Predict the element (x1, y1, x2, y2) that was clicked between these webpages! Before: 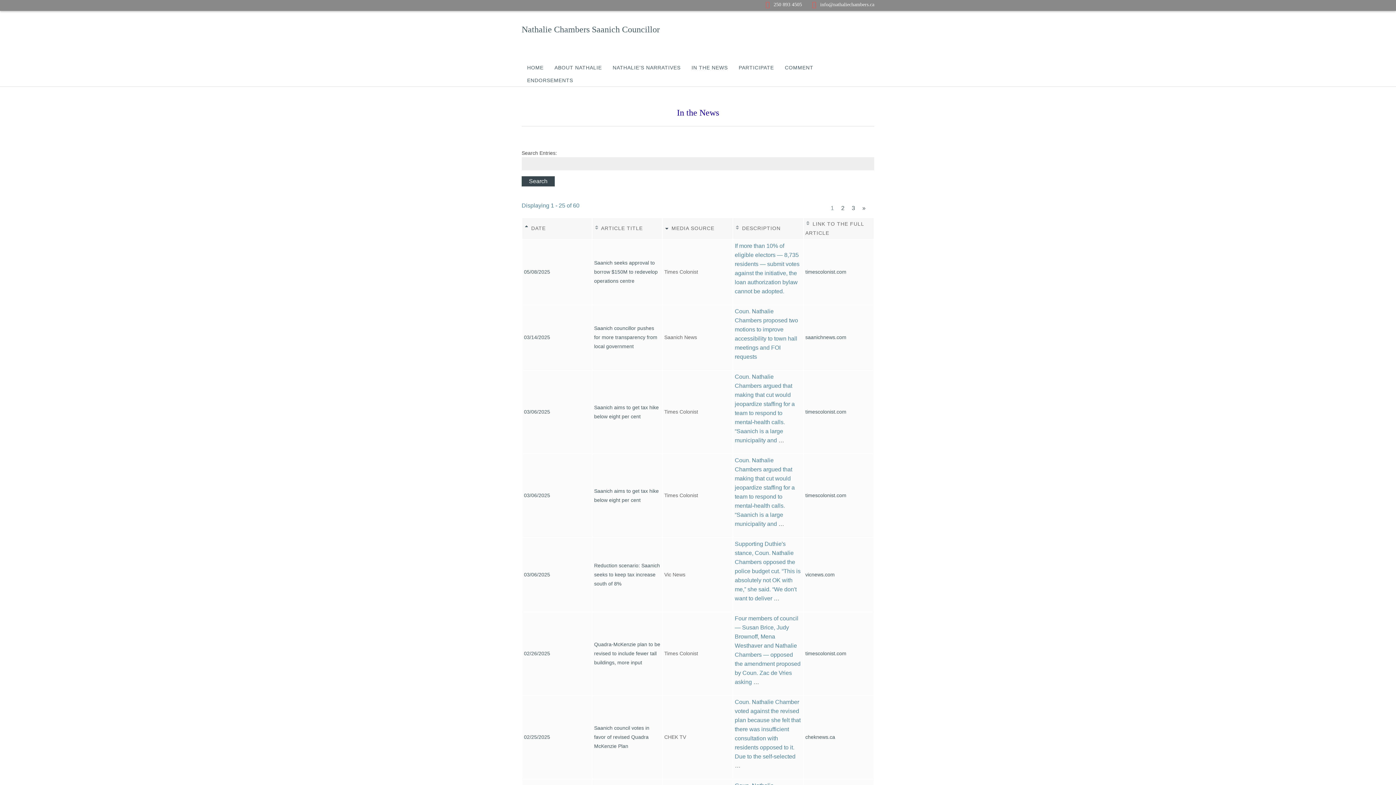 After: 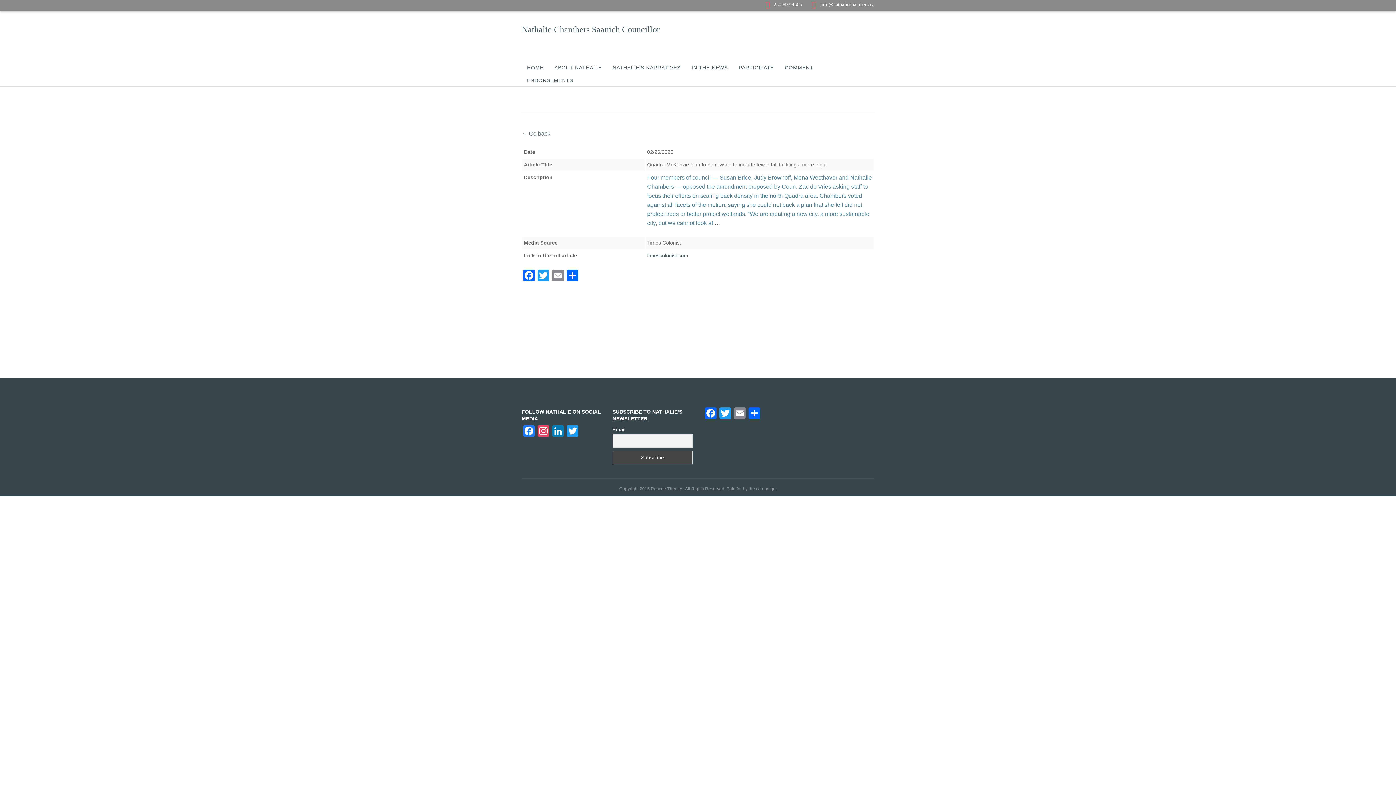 Action: bbox: (524, 651, 550, 656) label: 02/26/2025